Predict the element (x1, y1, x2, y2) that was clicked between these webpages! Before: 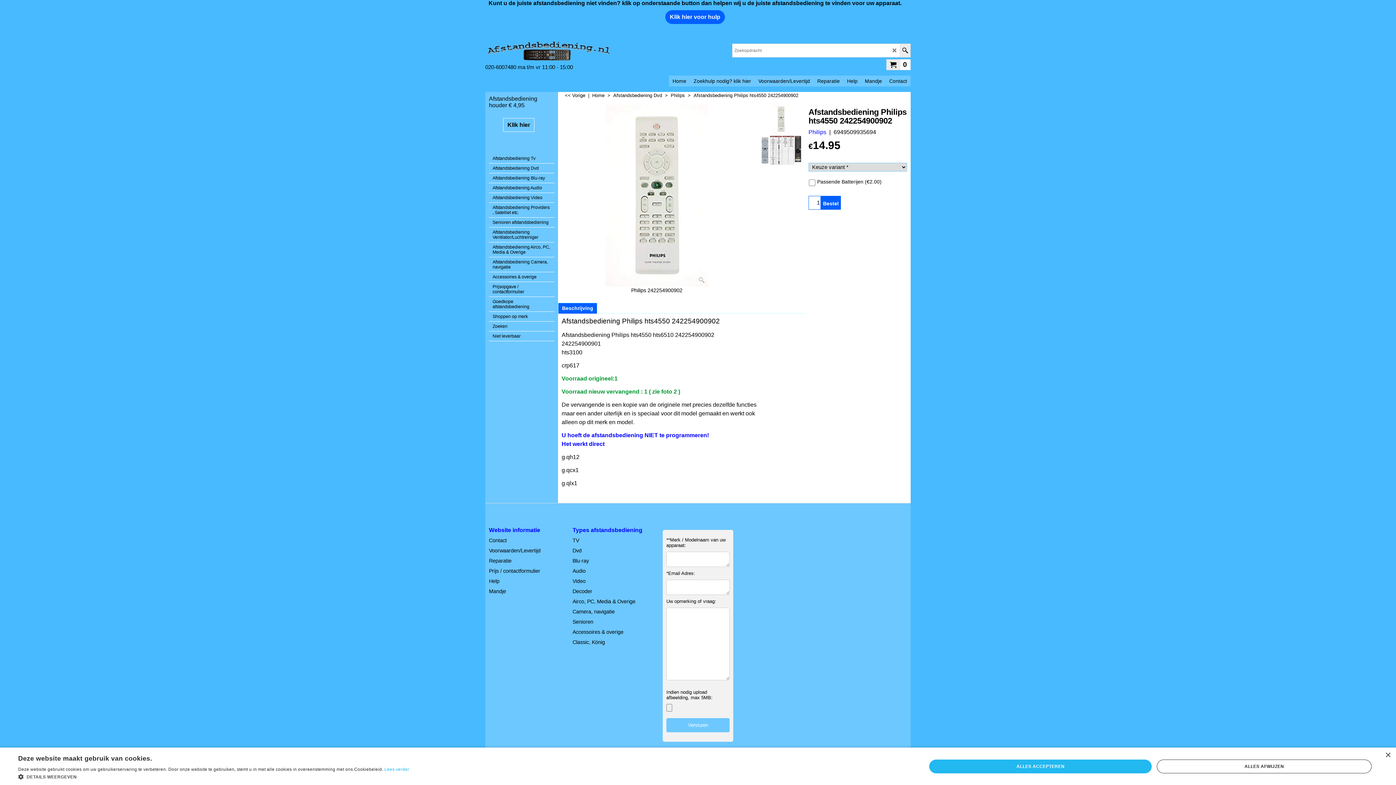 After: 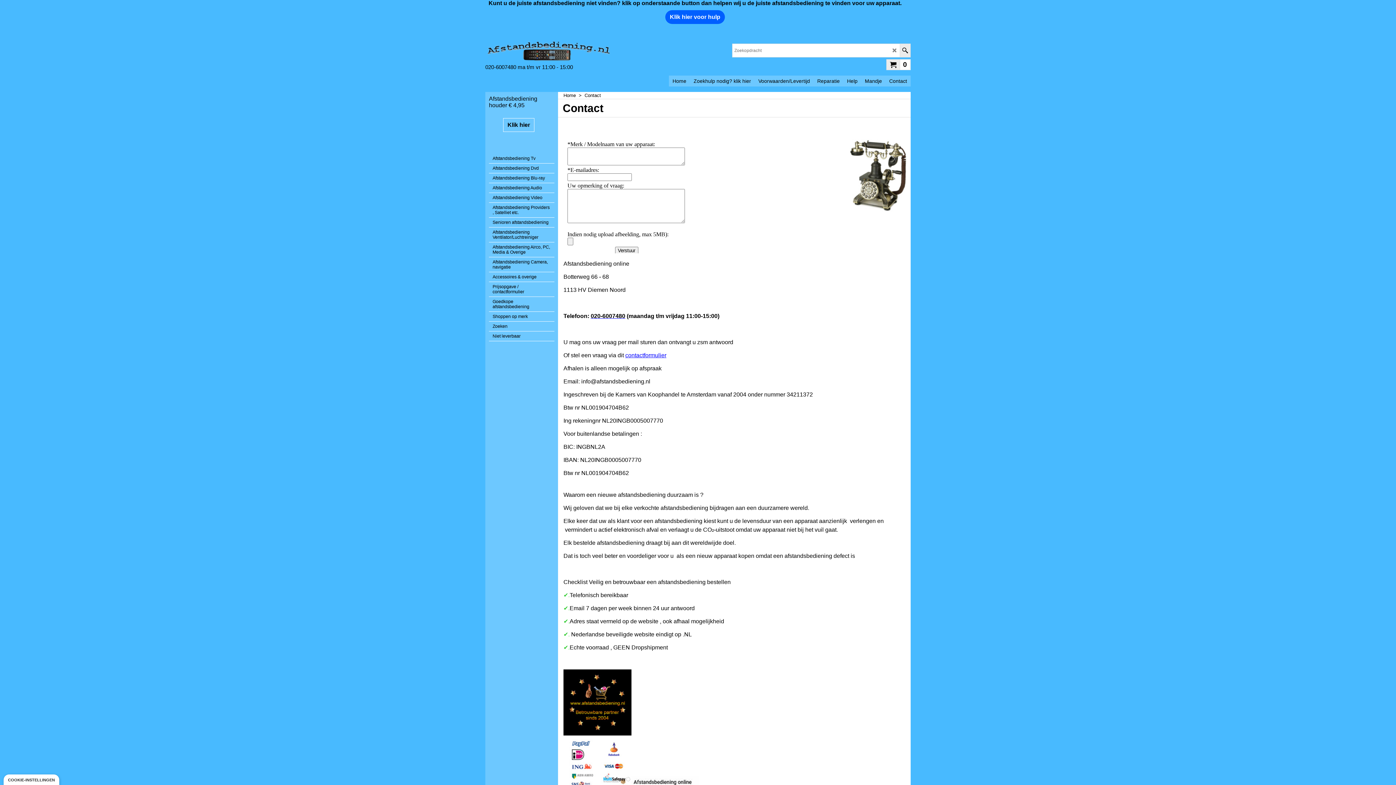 Action: label: Contact bbox: (489, 537, 563, 544)